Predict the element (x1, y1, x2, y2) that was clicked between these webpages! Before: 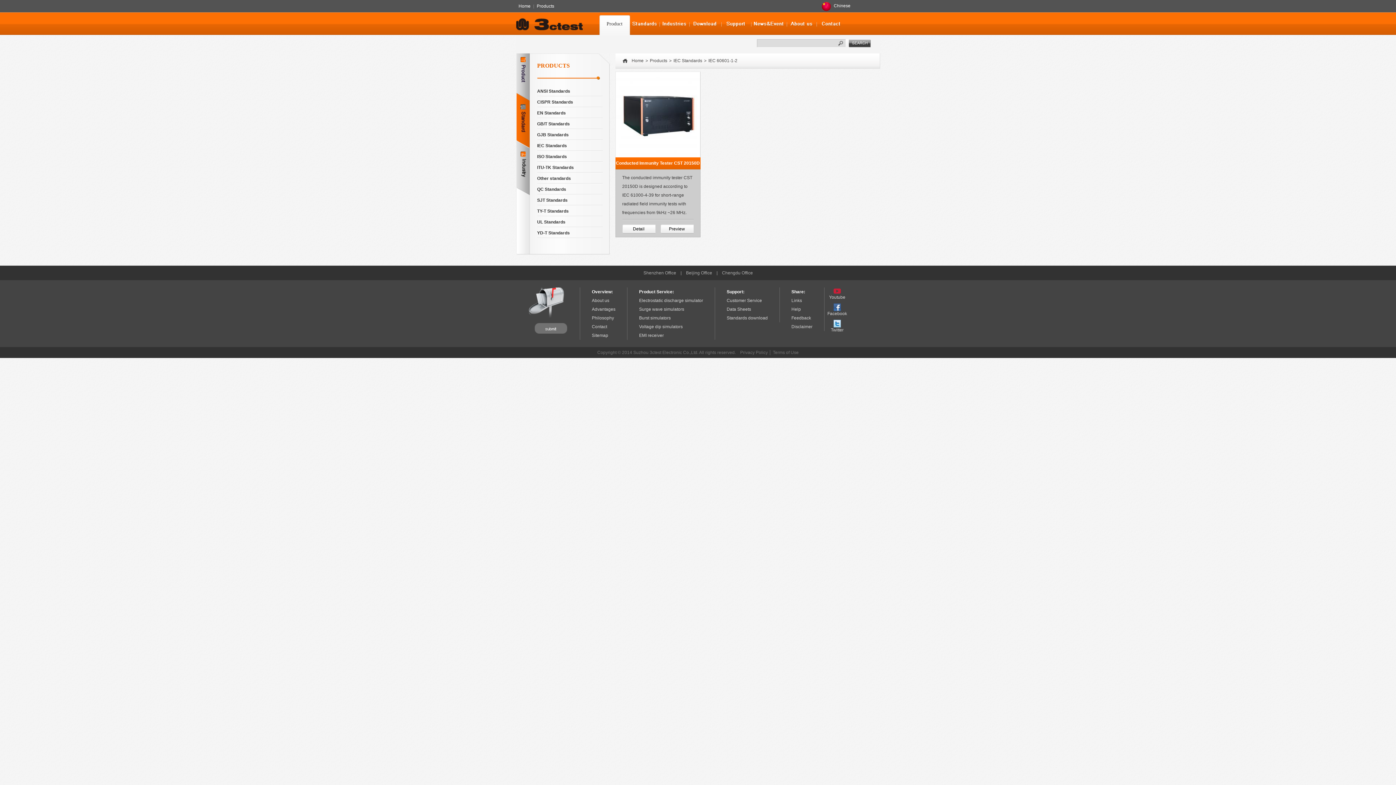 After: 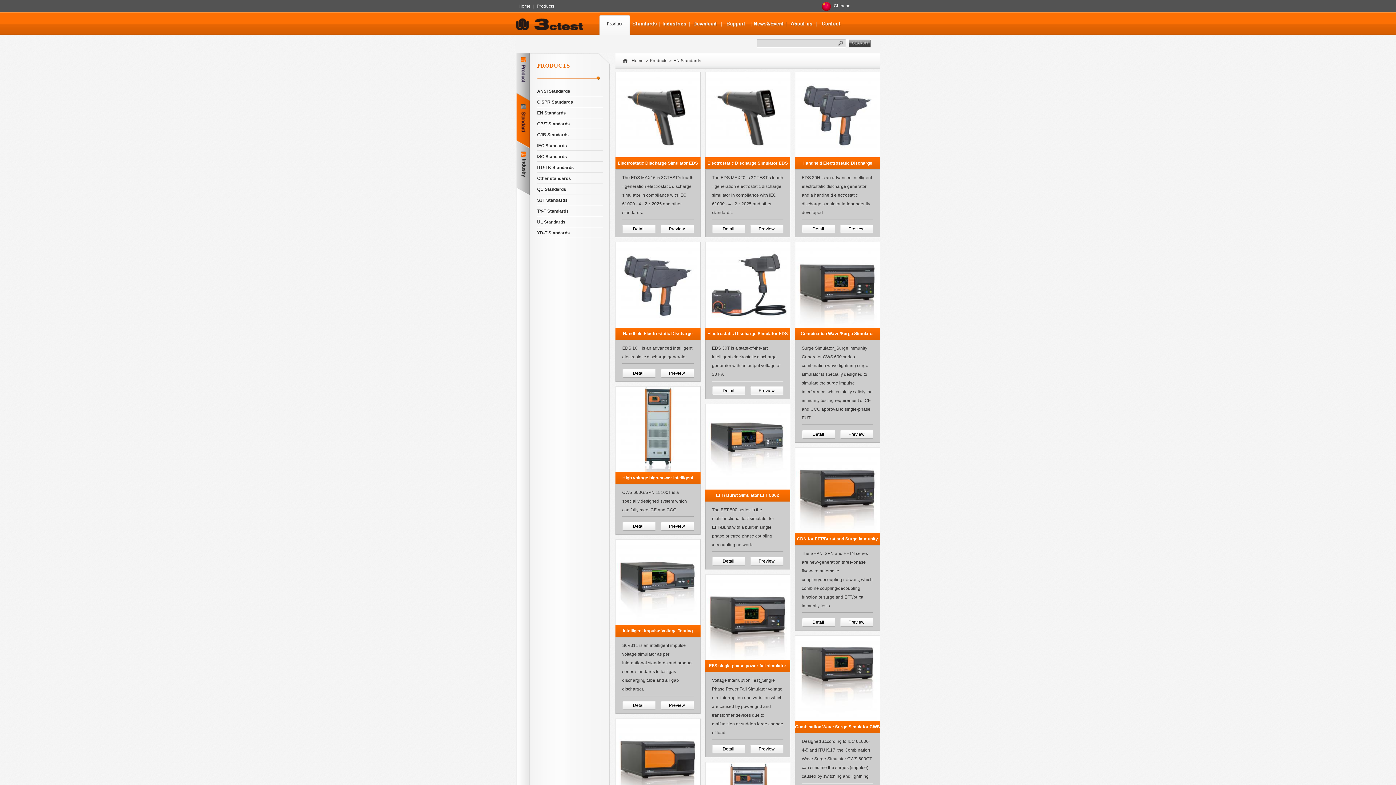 Action: label: EN Standards bbox: (537, 110, 566, 115)